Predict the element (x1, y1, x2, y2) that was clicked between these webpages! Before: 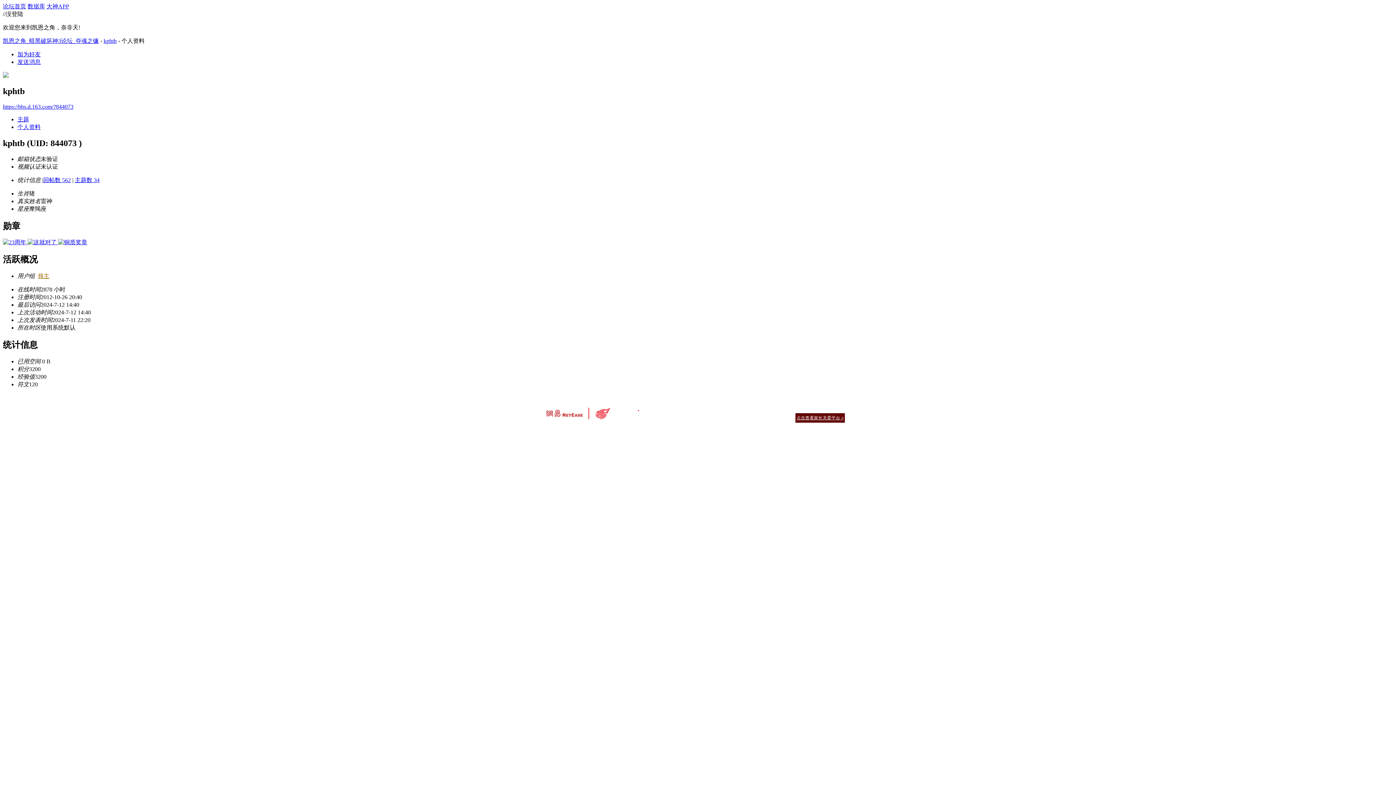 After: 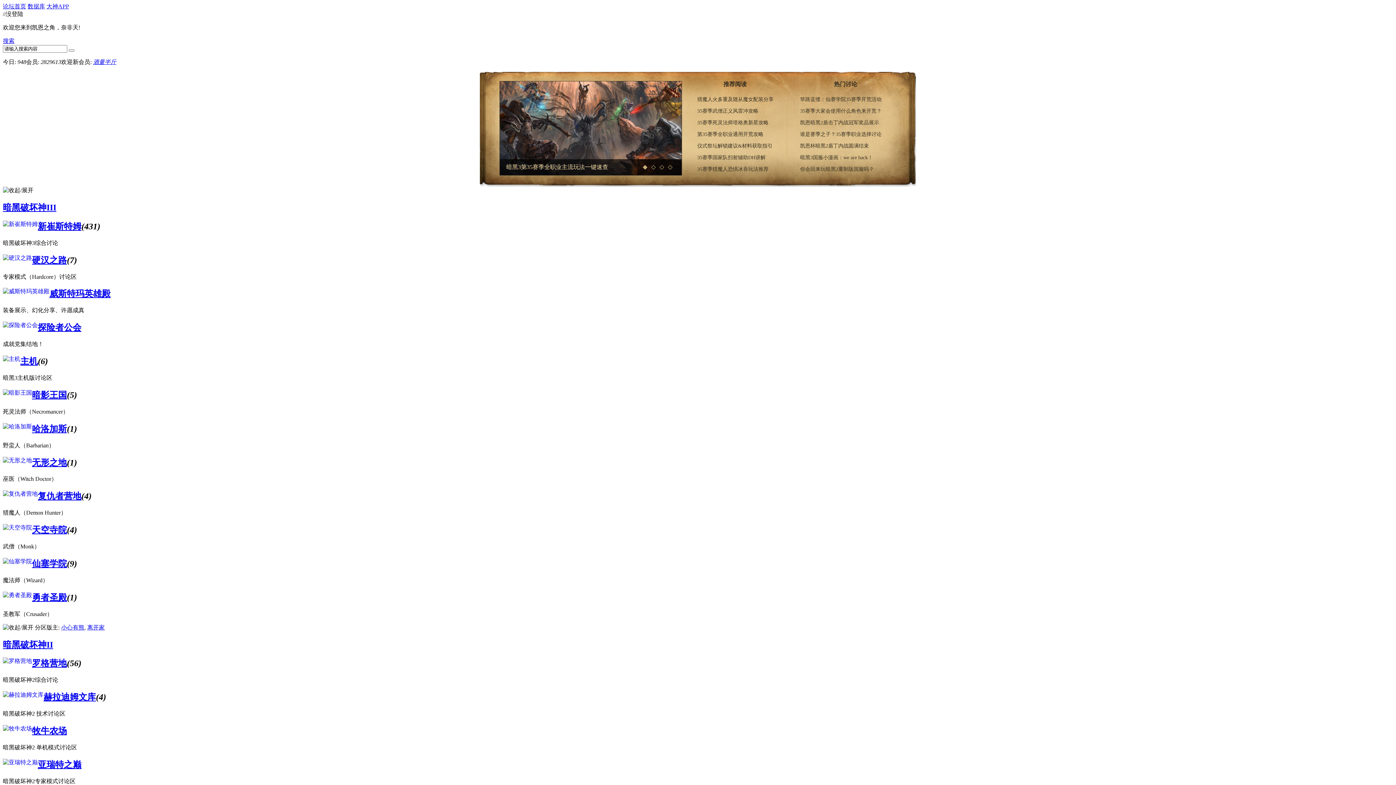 Action: label: 论坛首页 bbox: (2, 3, 26, 9)